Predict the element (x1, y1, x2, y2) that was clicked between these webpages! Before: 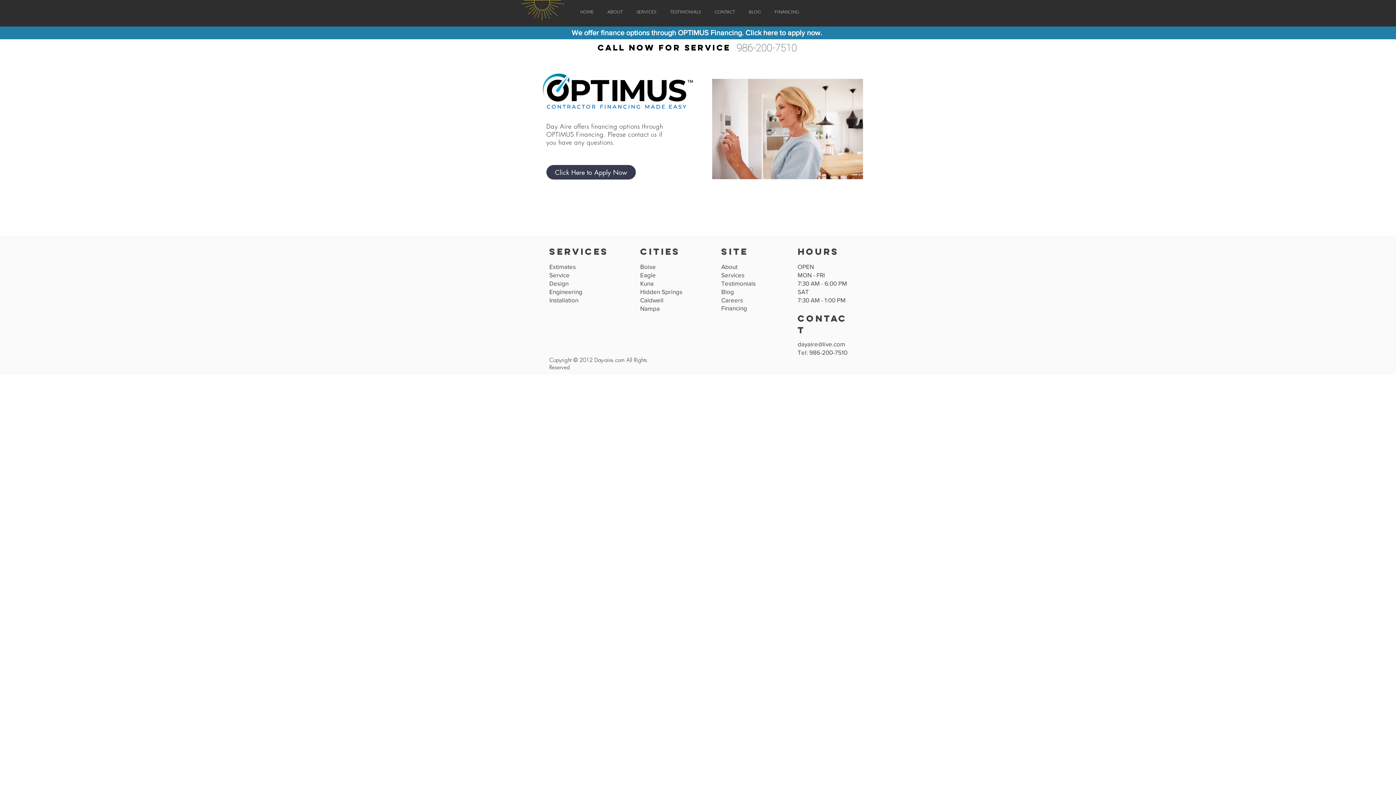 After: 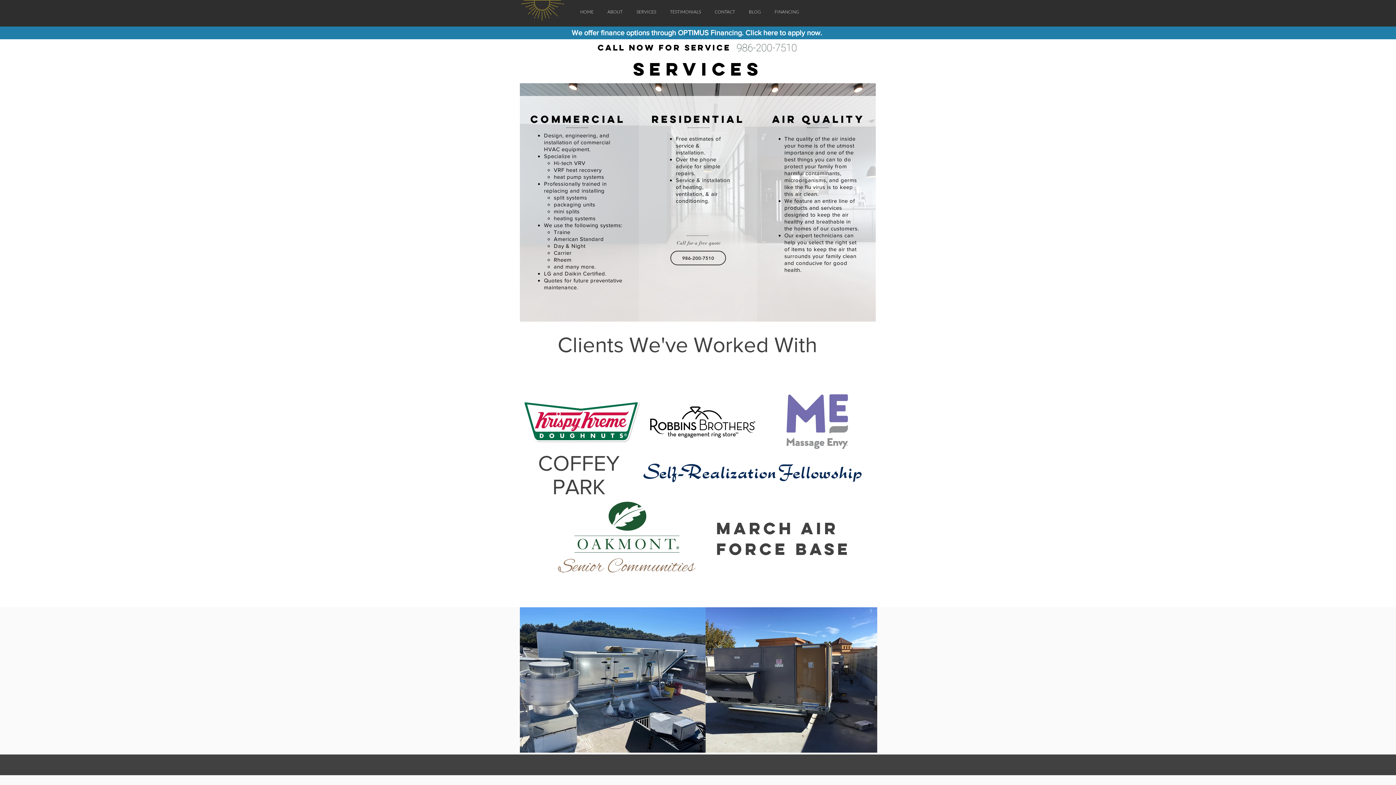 Action: bbox: (721, 271, 744, 278) label: Services